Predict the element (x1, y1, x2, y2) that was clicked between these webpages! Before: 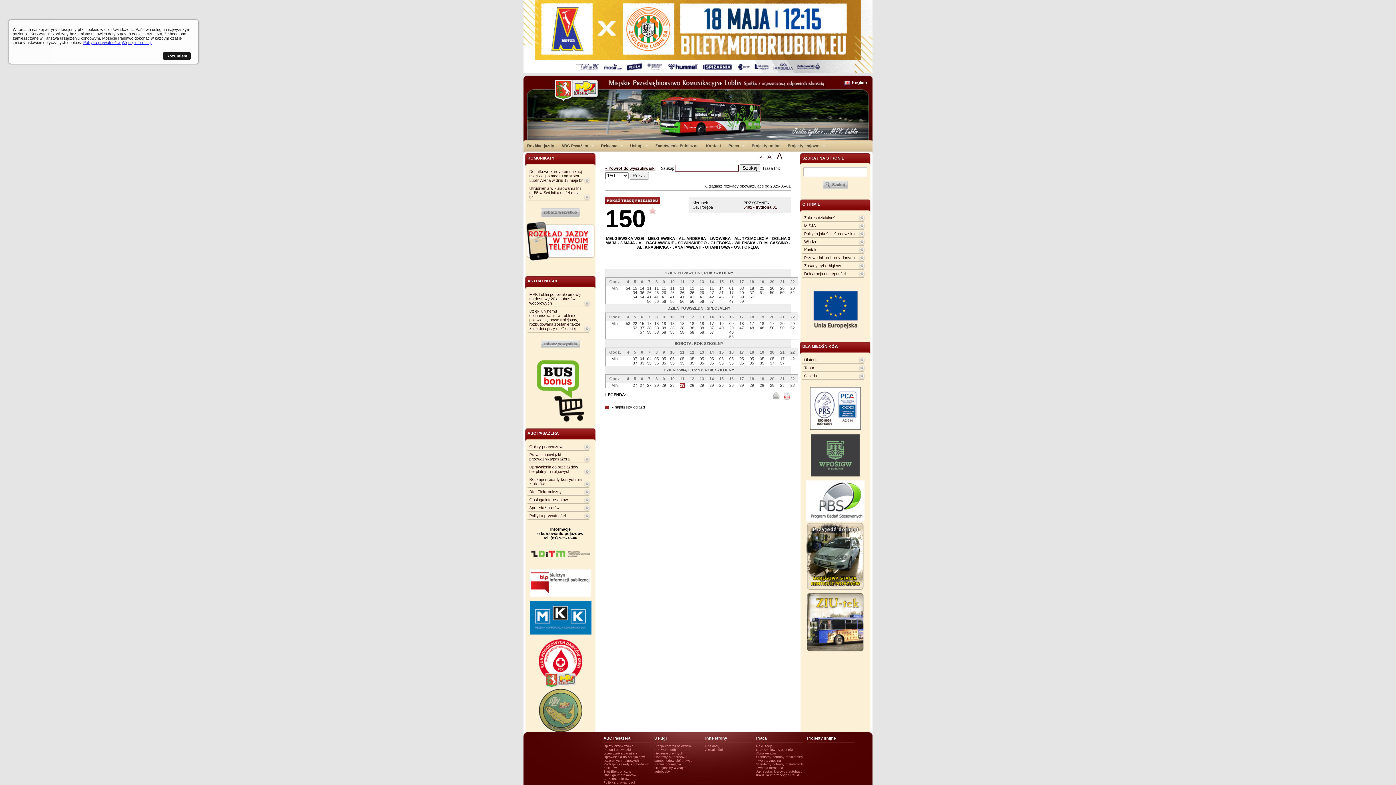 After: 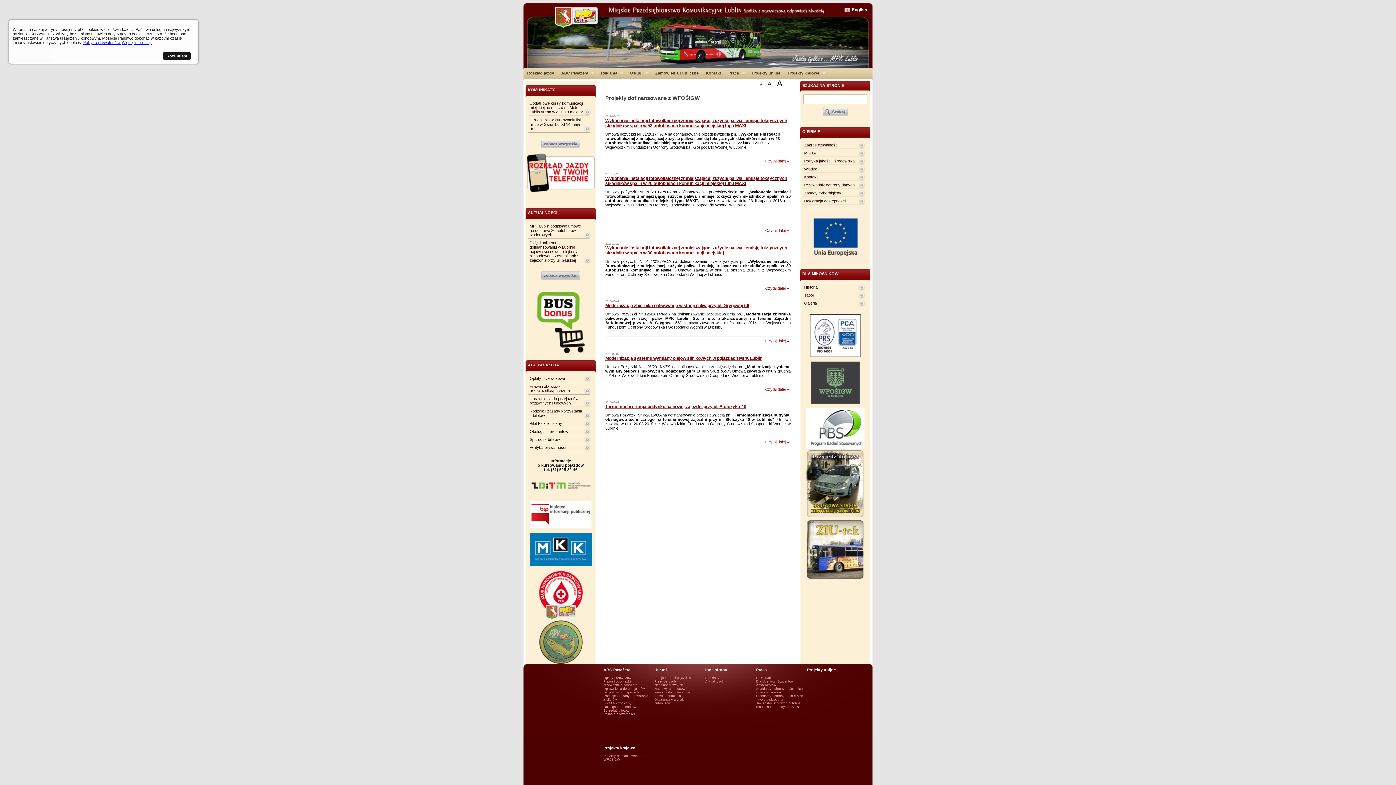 Action: bbox: (806, 477, 864, 481)